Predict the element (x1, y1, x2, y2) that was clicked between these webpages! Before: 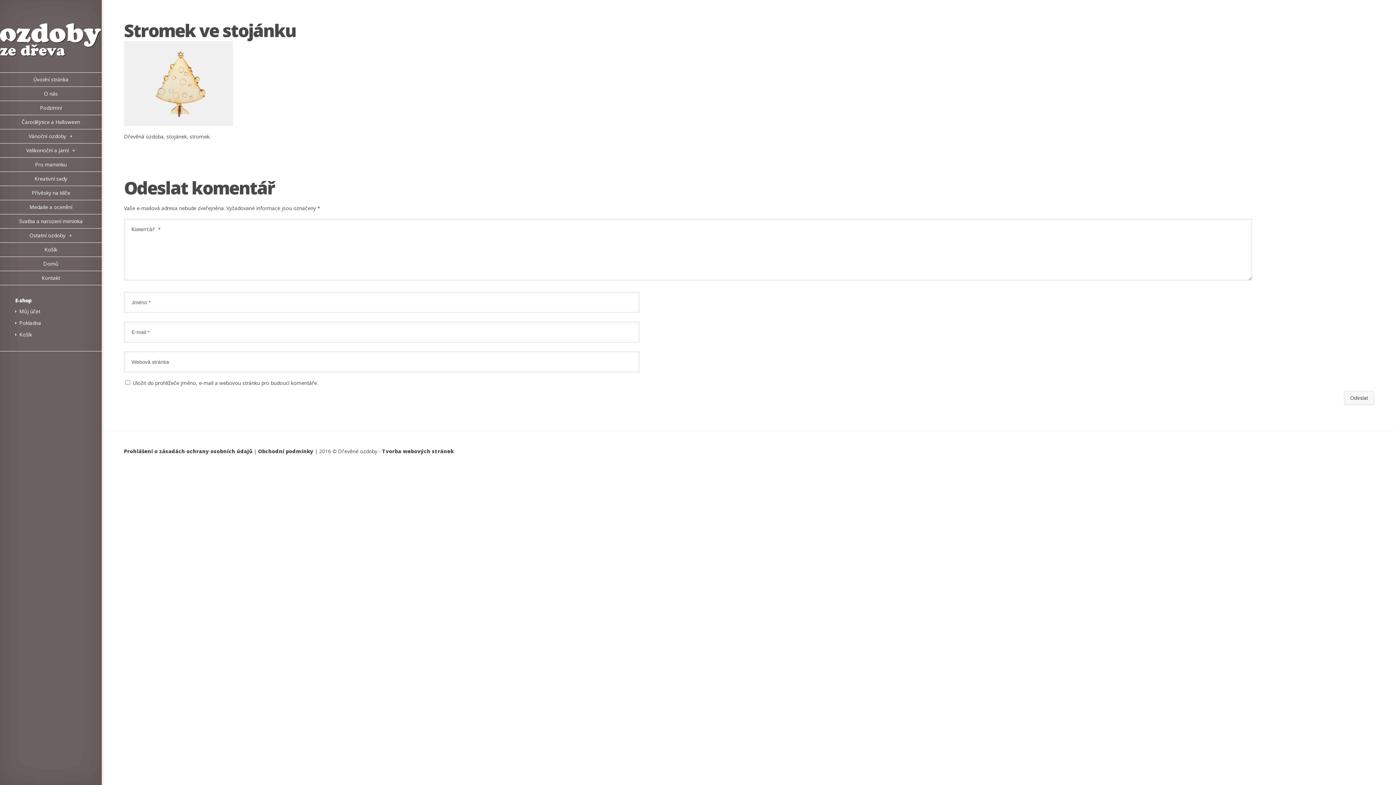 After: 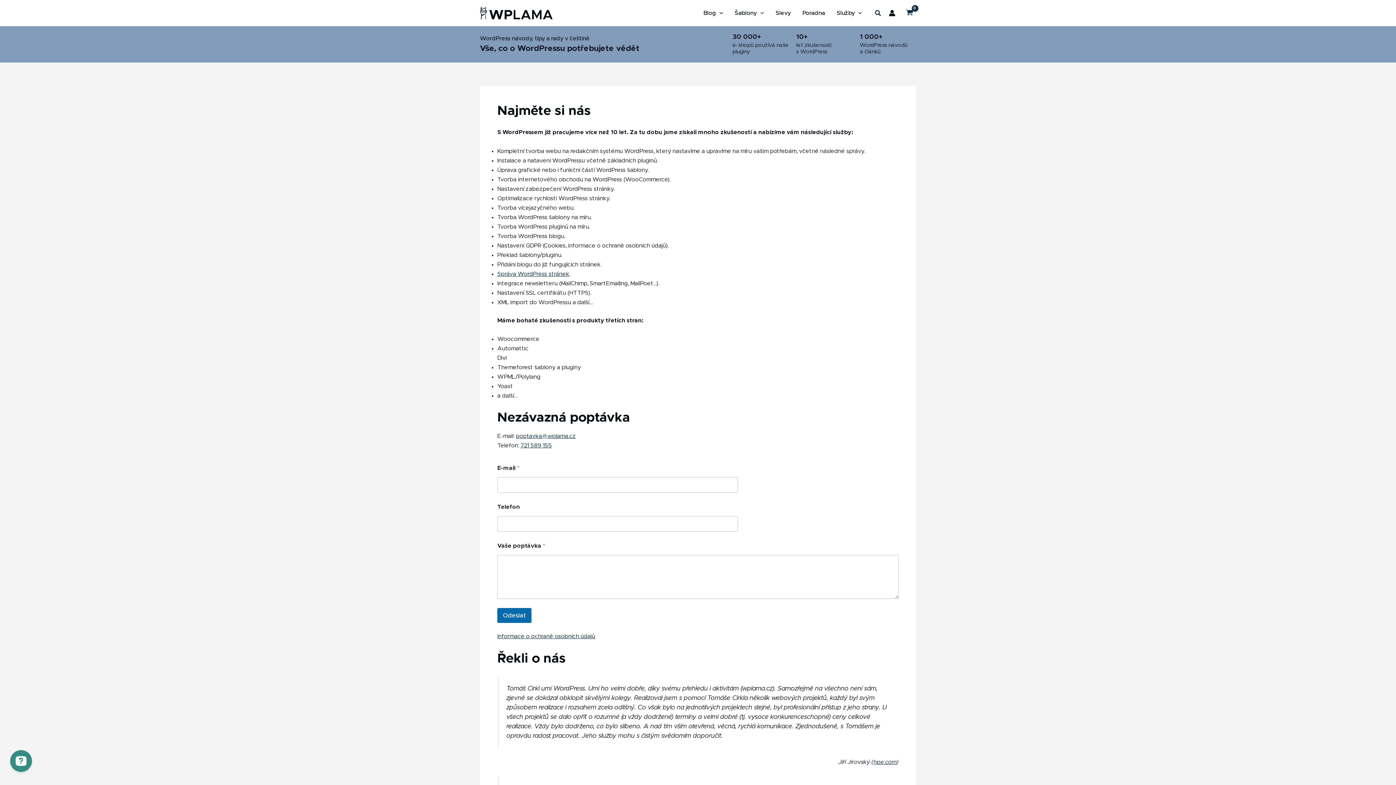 Action: bbox: (382, 447, 453, 454) label: Tvorba webových stránek